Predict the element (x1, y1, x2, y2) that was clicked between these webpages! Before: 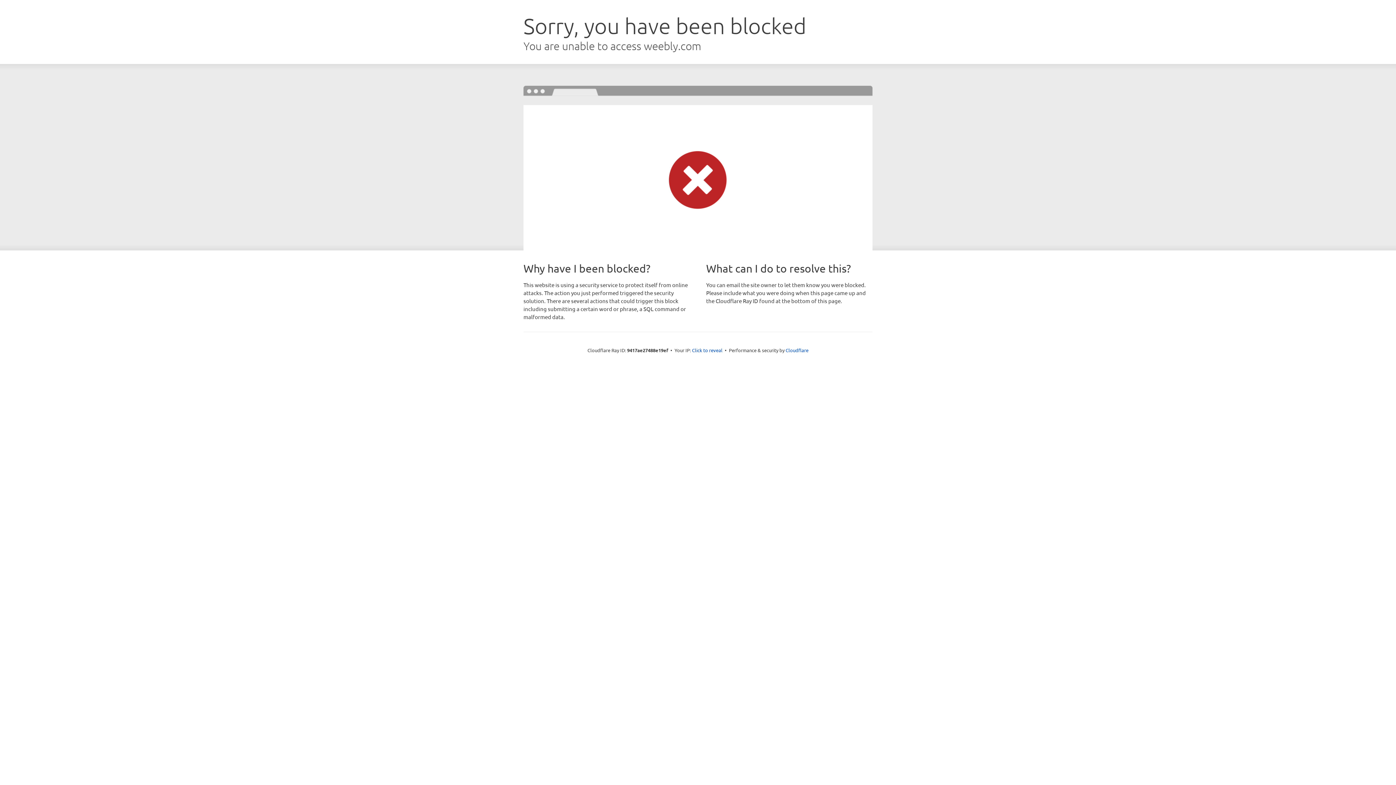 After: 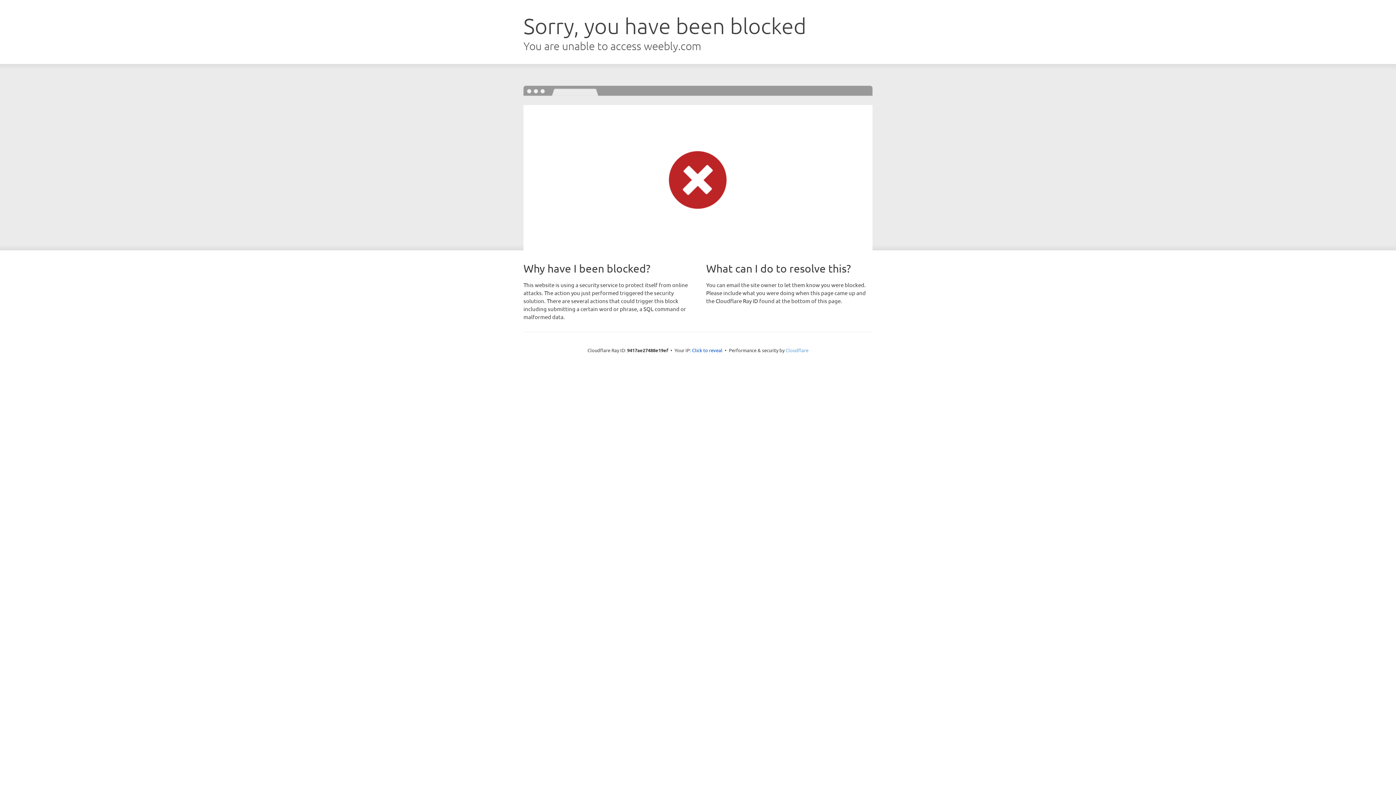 Action: label: Cloudflare bbox: (785, 347, 808, 353)